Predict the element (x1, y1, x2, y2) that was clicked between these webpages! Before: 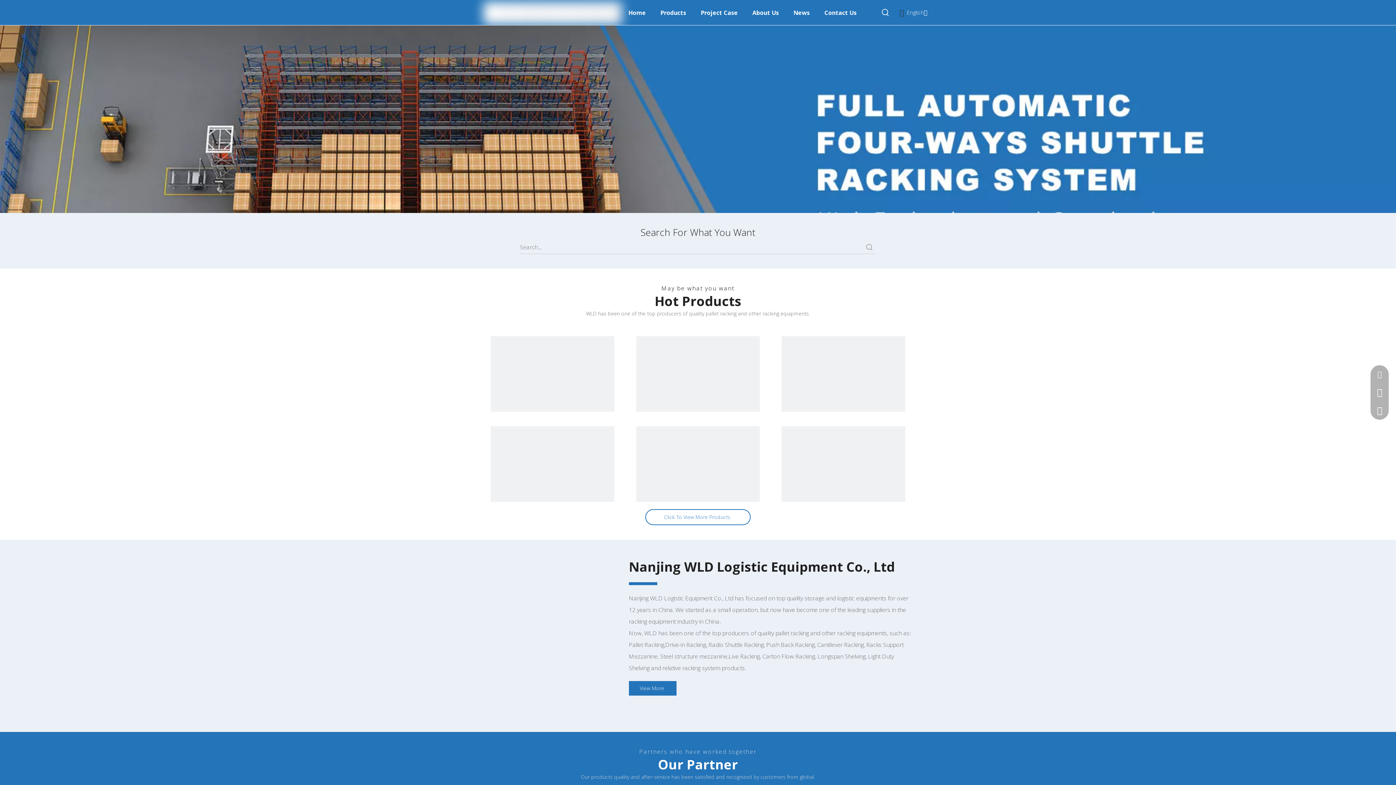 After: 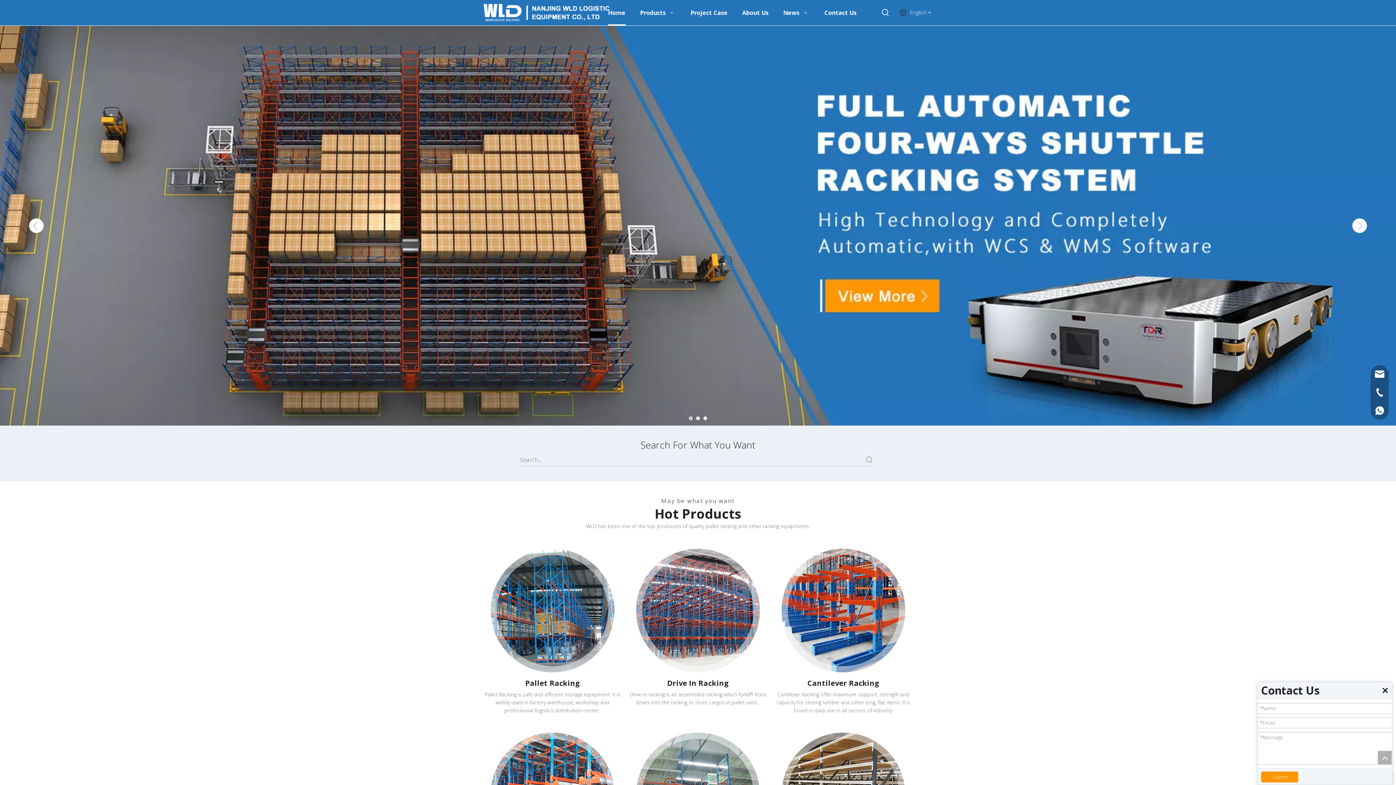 Action: bbox: (490, 336, 614, 460) label: Pallet-Racking